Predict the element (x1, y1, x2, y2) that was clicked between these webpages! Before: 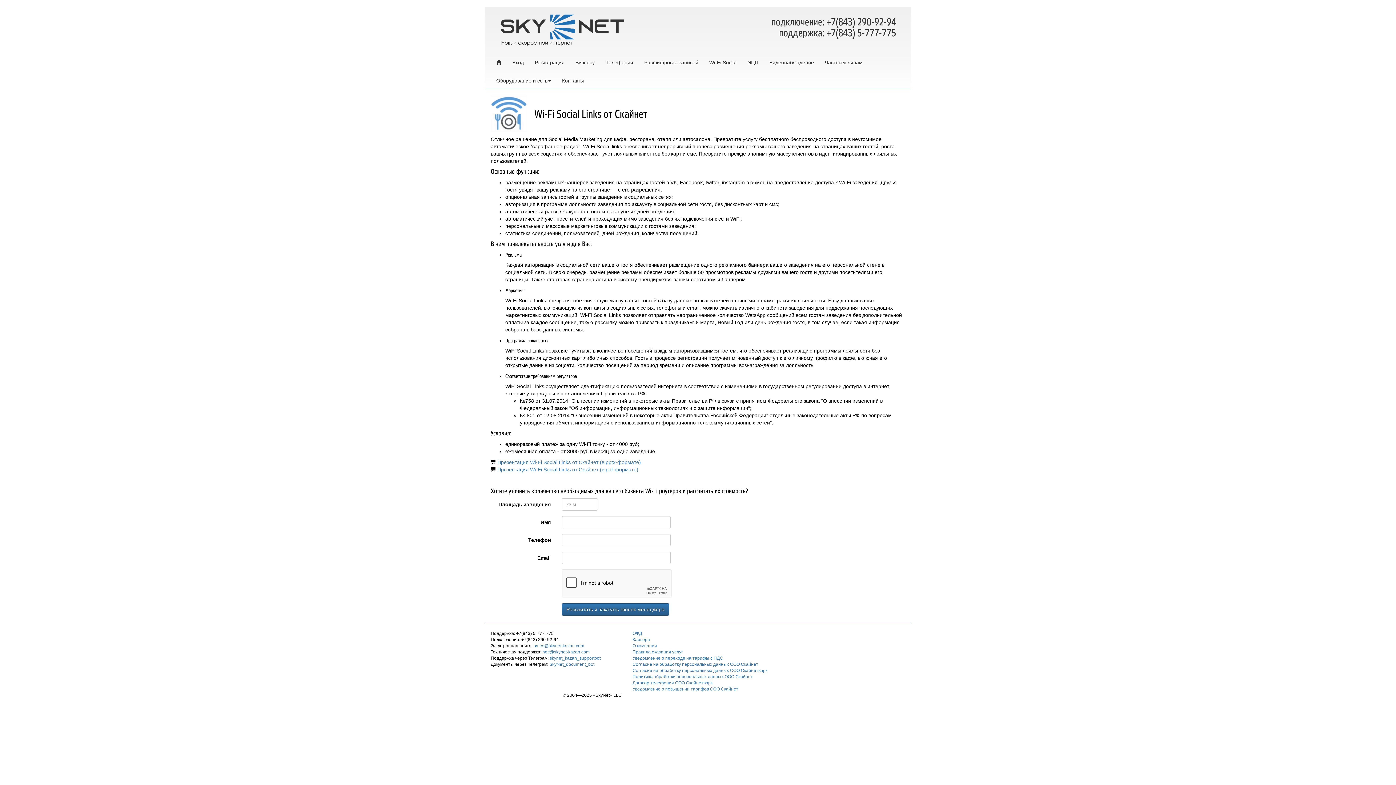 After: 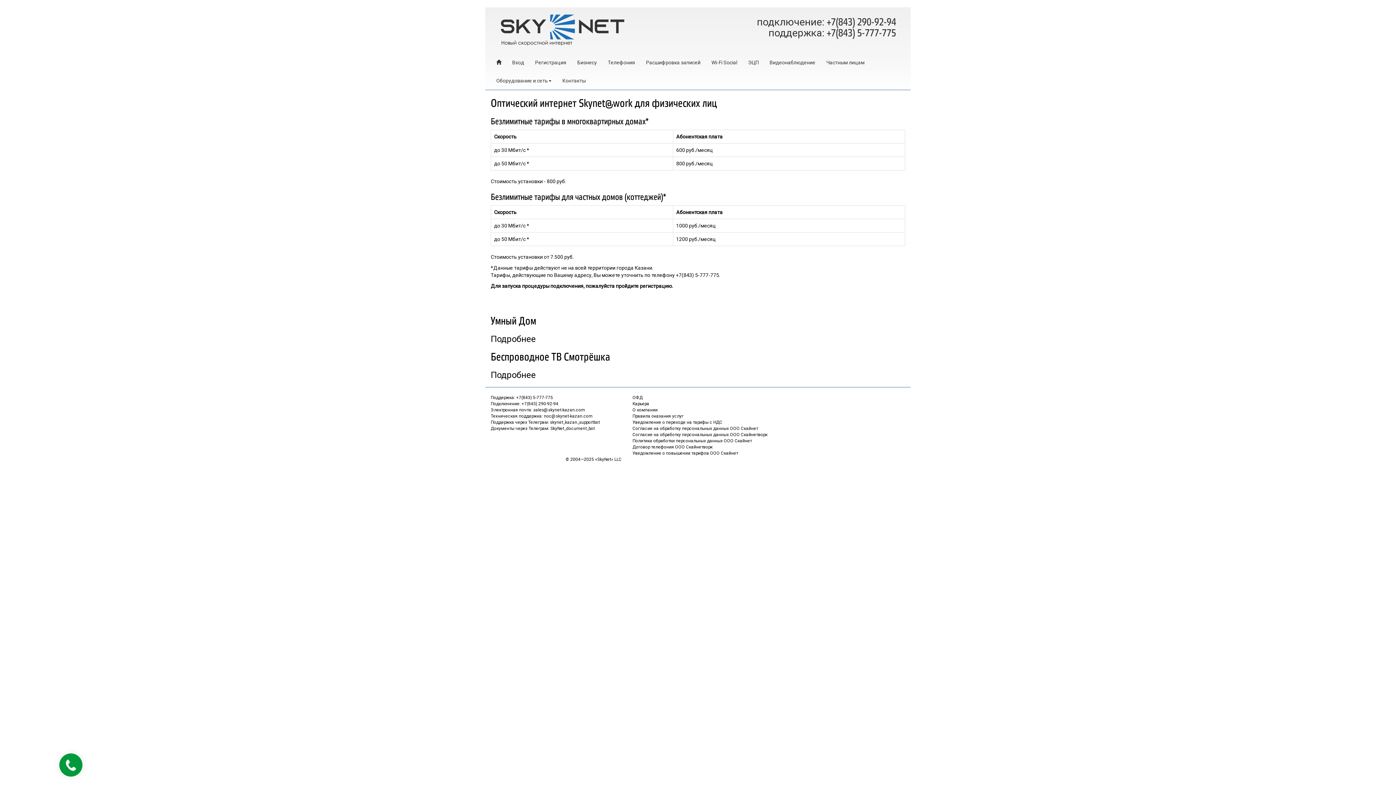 Action: label: Частным лицам bbox: (819, 53, 868, 71)